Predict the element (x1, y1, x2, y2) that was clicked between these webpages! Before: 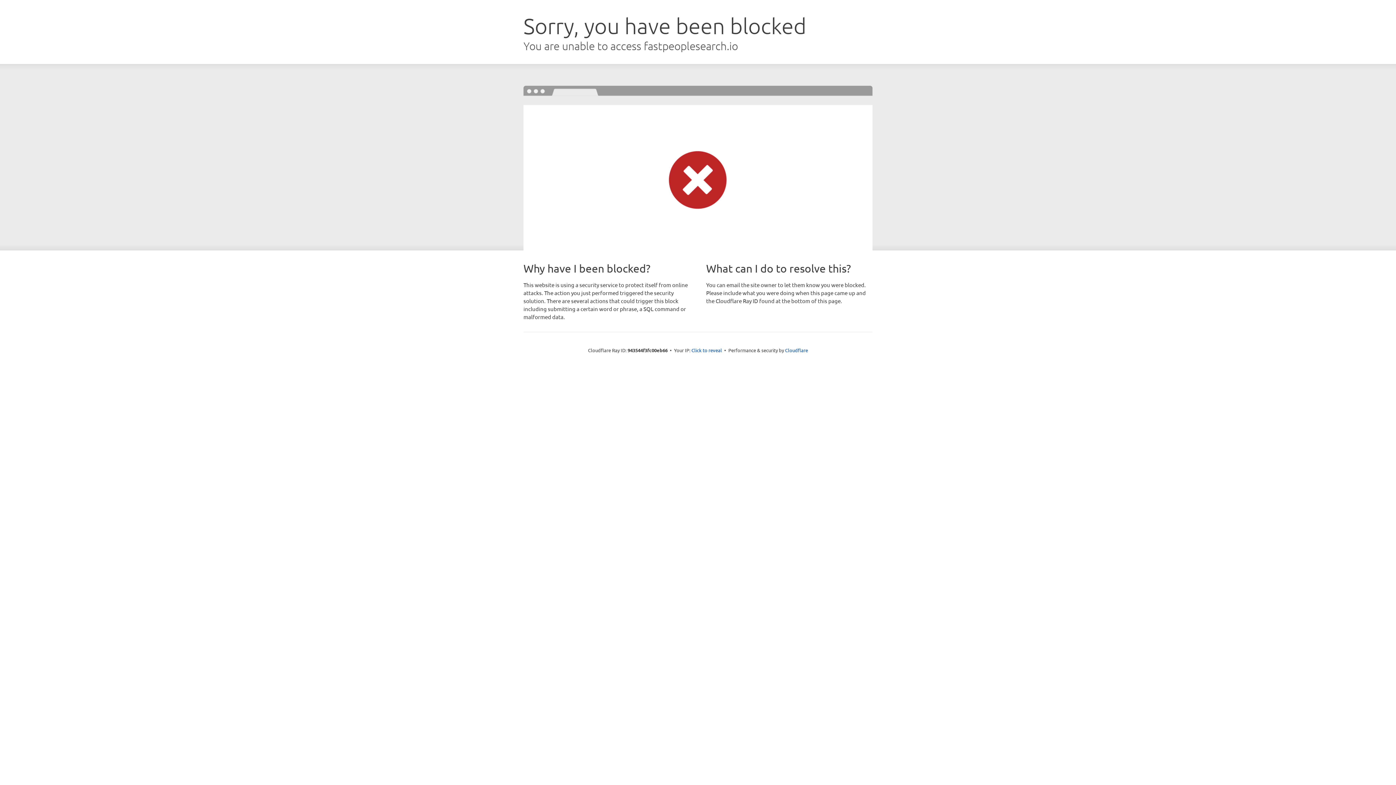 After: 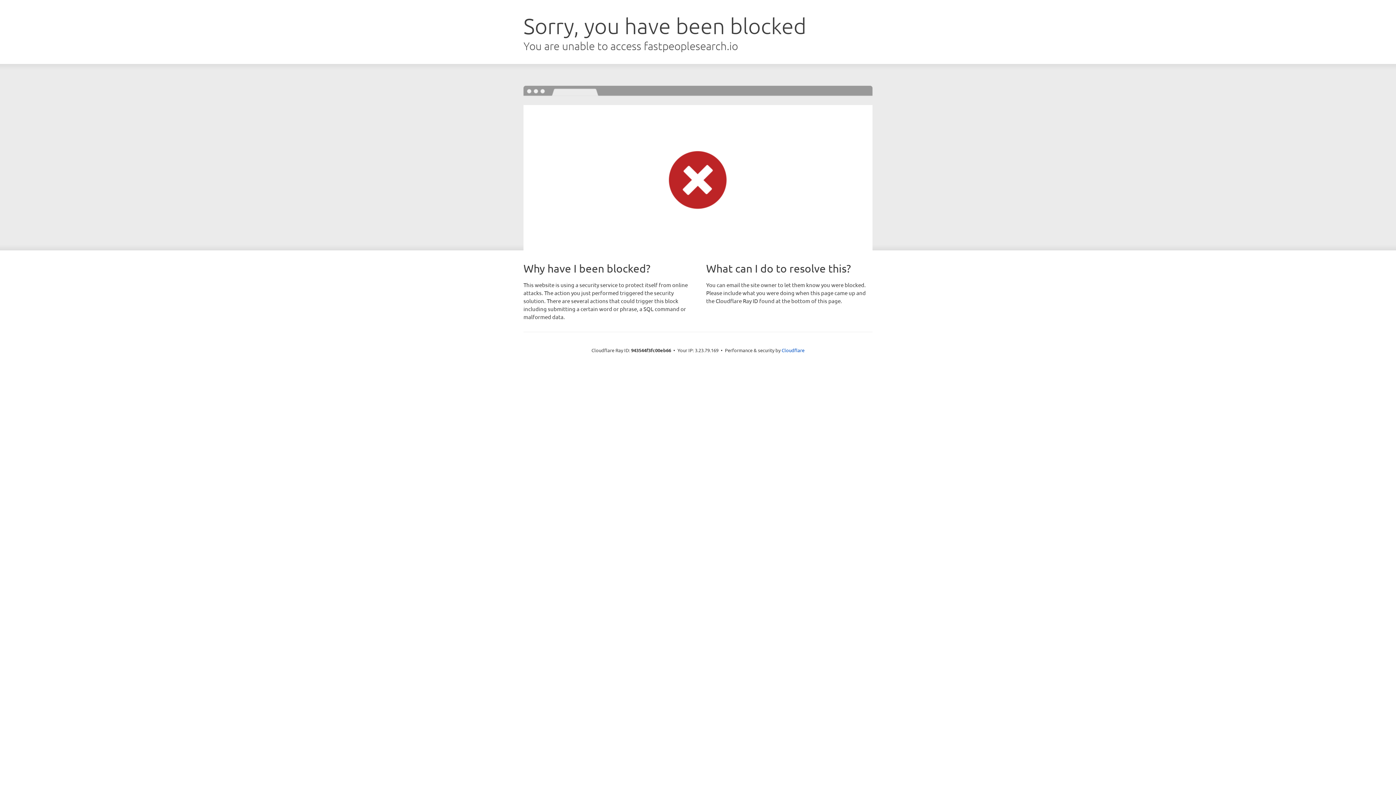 Action: bbox: (691, 346, 722, 353) label: Click to reveal